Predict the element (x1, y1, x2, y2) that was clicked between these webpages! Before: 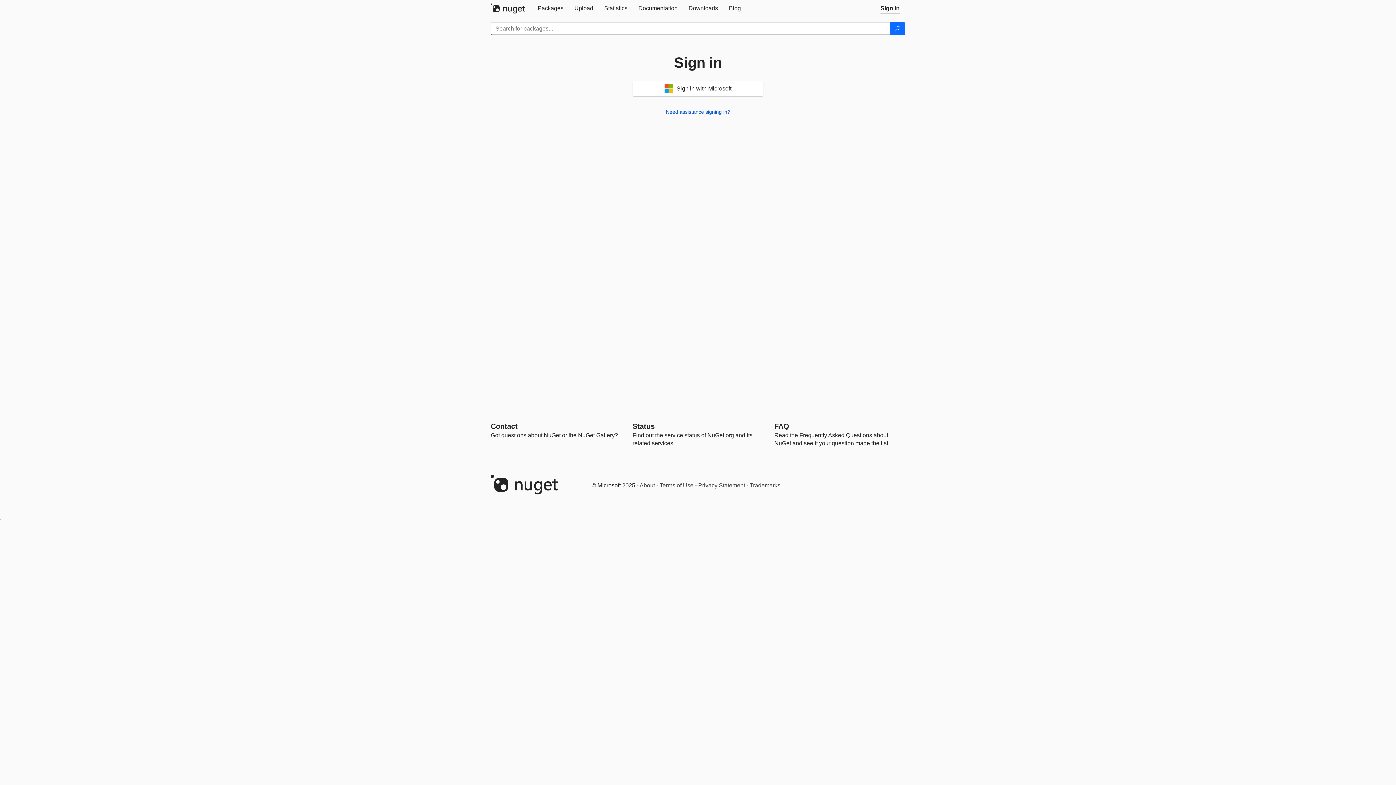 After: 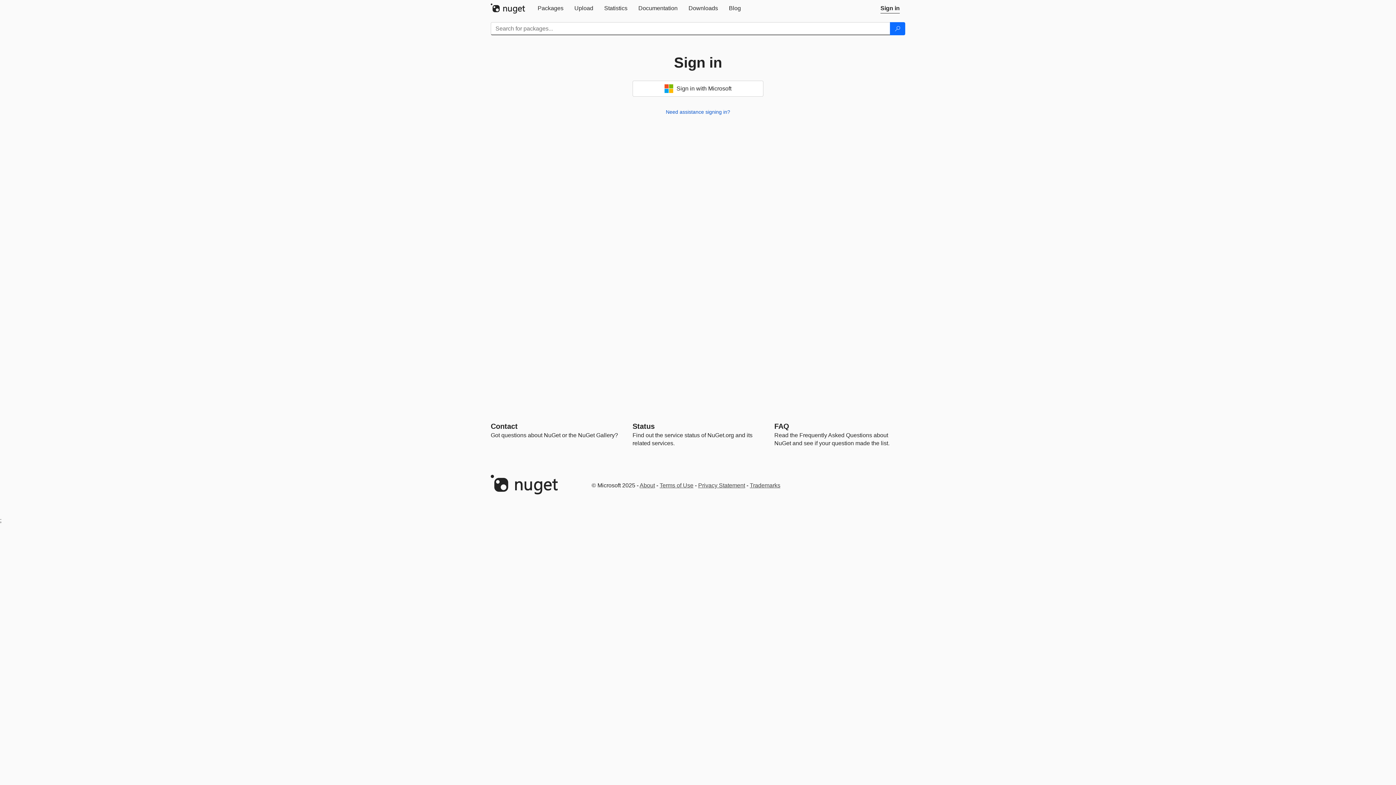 Action: label: Sign in bbox: (875, 0, 905, 16)